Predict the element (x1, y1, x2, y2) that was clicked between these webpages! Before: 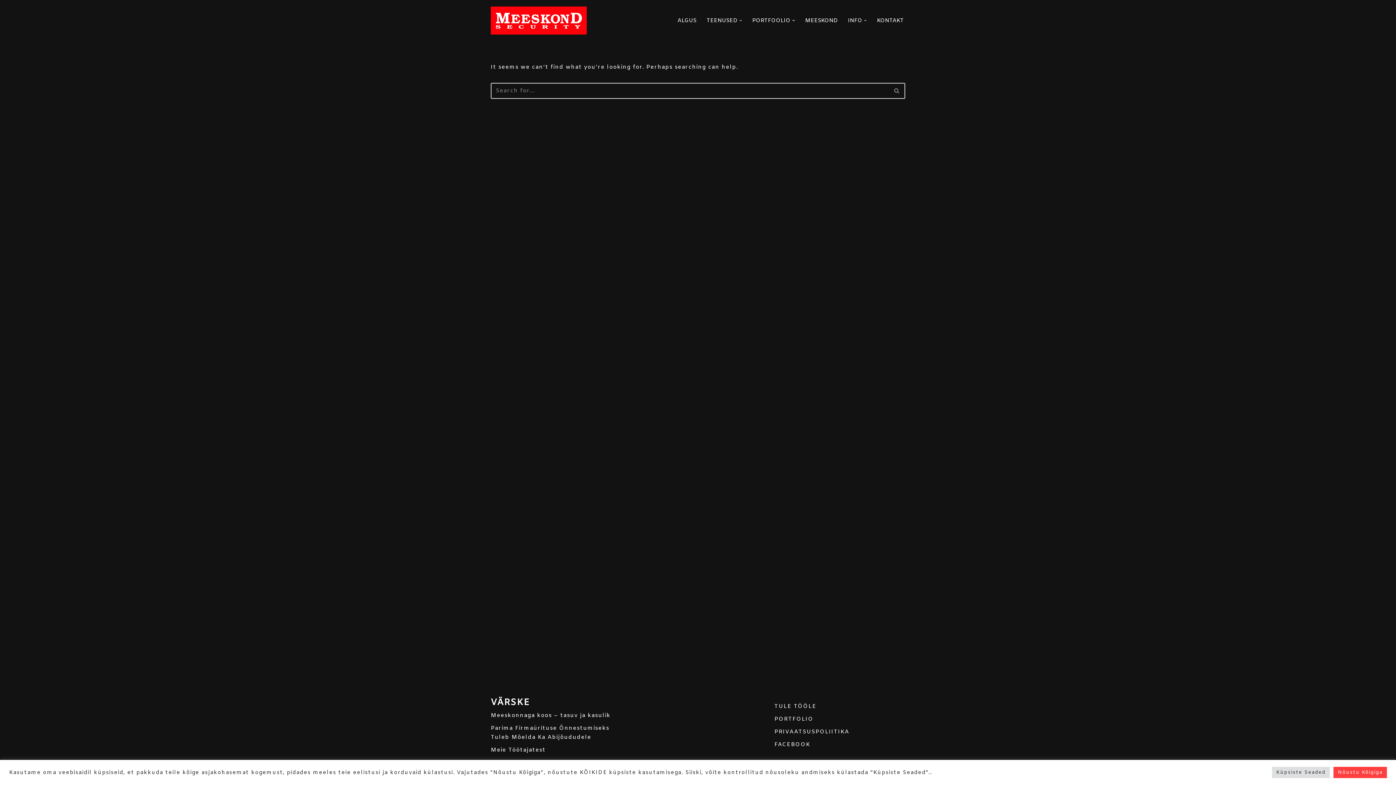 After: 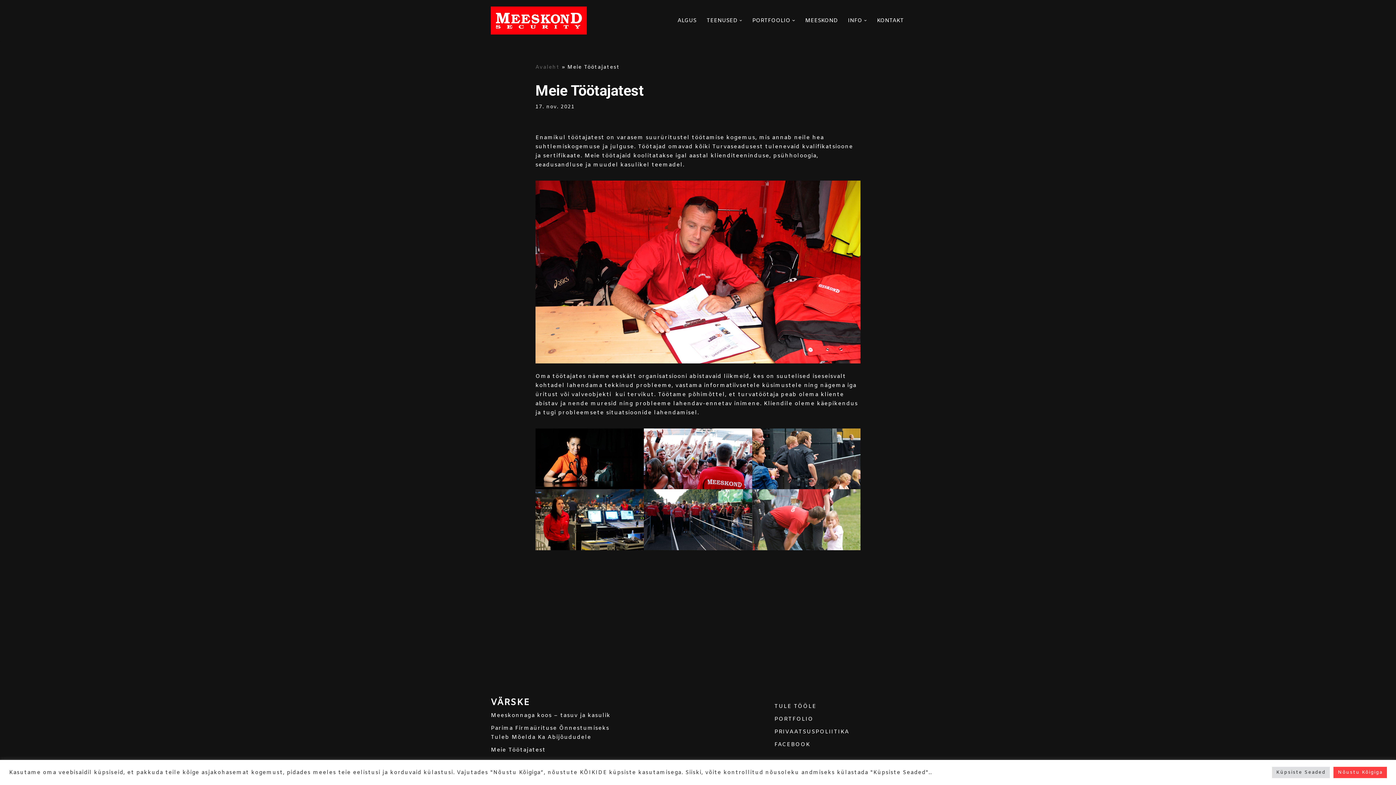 Action: label: Meie Töötajatest bbox: (490, 746, 545, 754)